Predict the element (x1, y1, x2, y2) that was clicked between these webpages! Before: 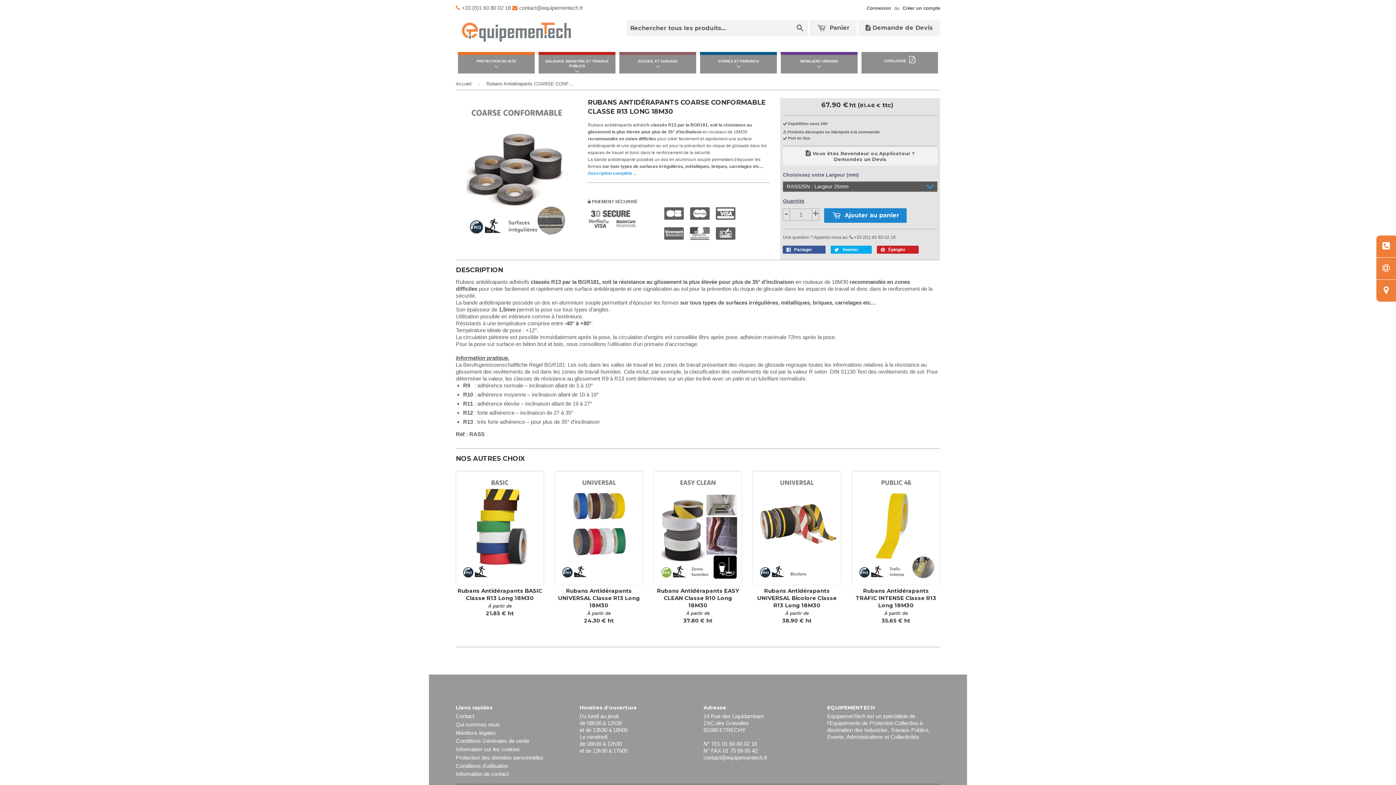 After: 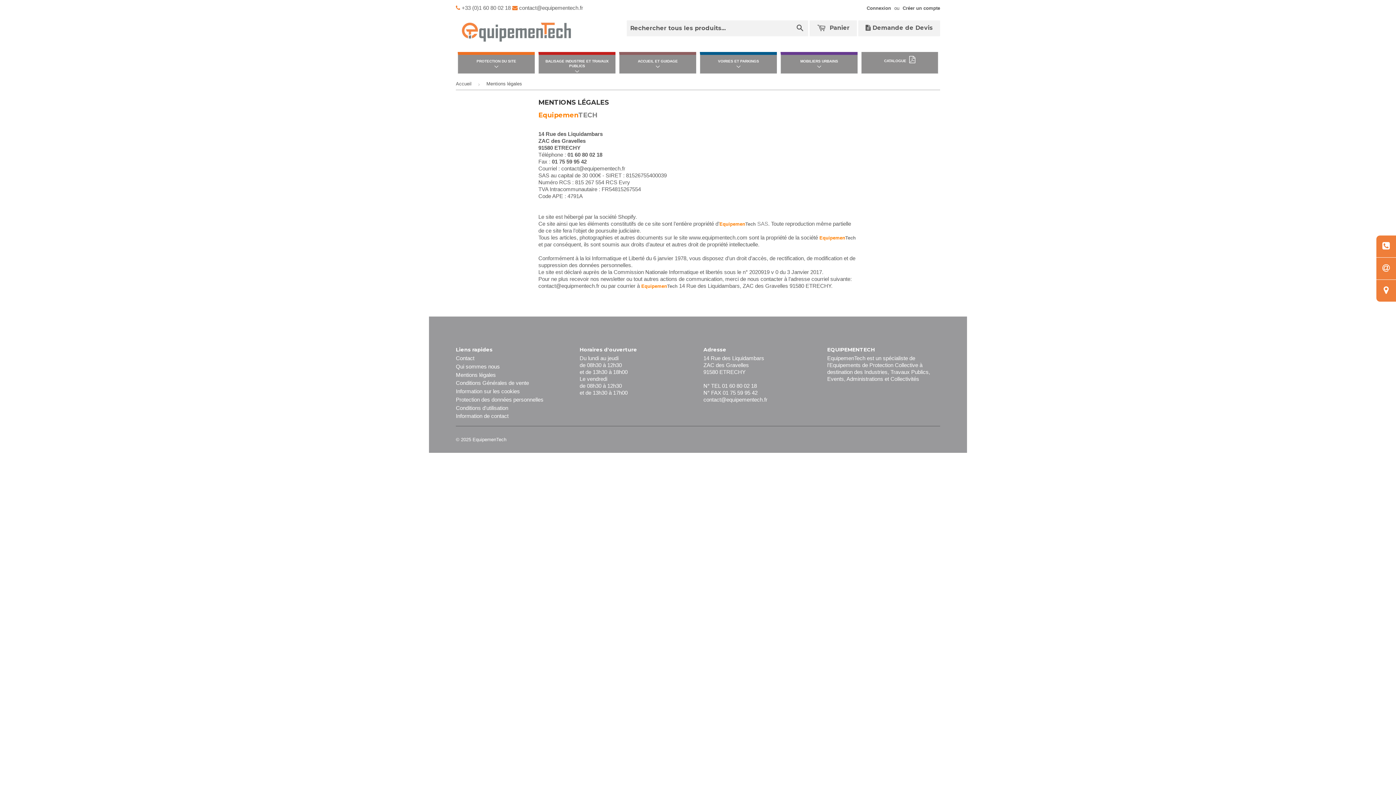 Action: label: Mentions légales bbox: (456, 730, 496, 736)